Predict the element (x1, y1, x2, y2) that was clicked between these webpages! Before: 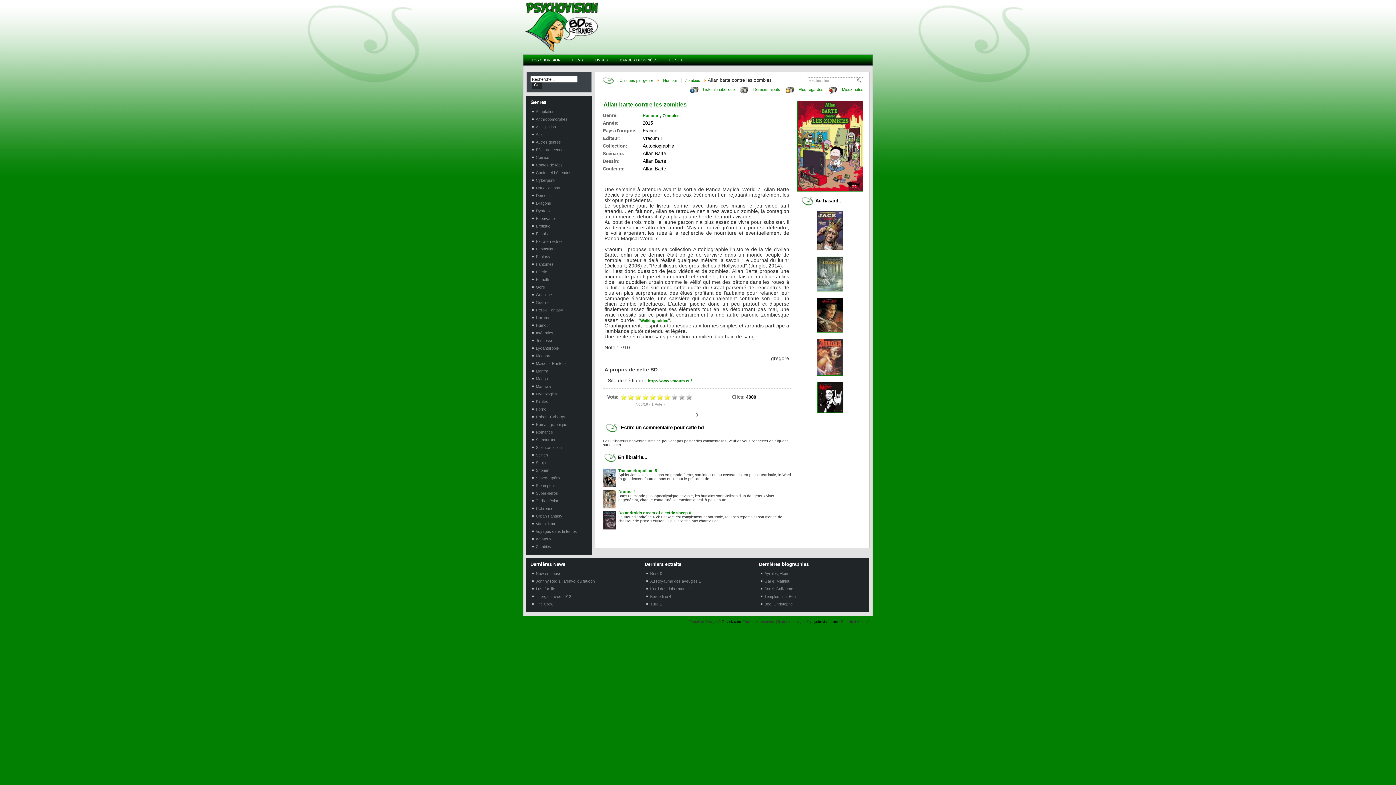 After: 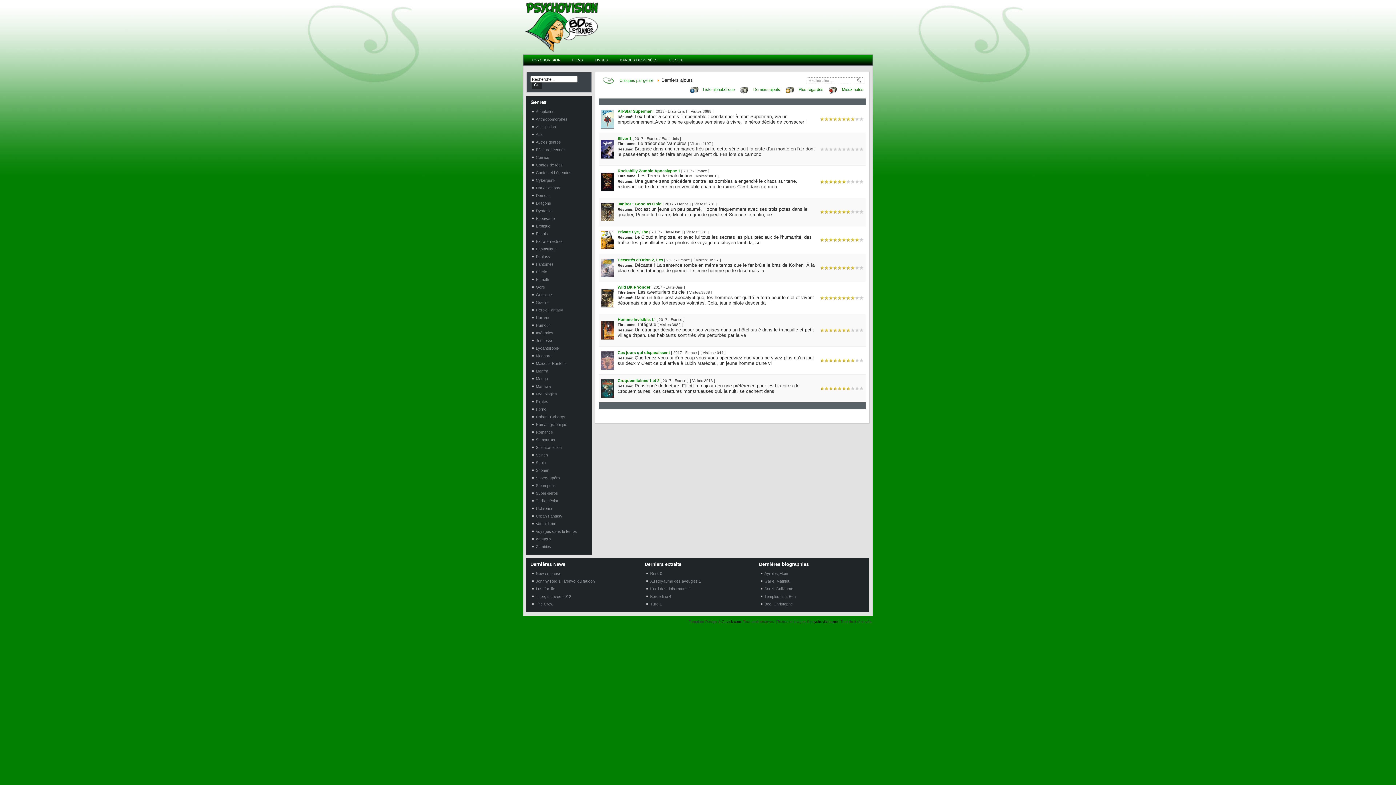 Action: bbox: (751, 87, 782, 91) label: Derniers ajouts